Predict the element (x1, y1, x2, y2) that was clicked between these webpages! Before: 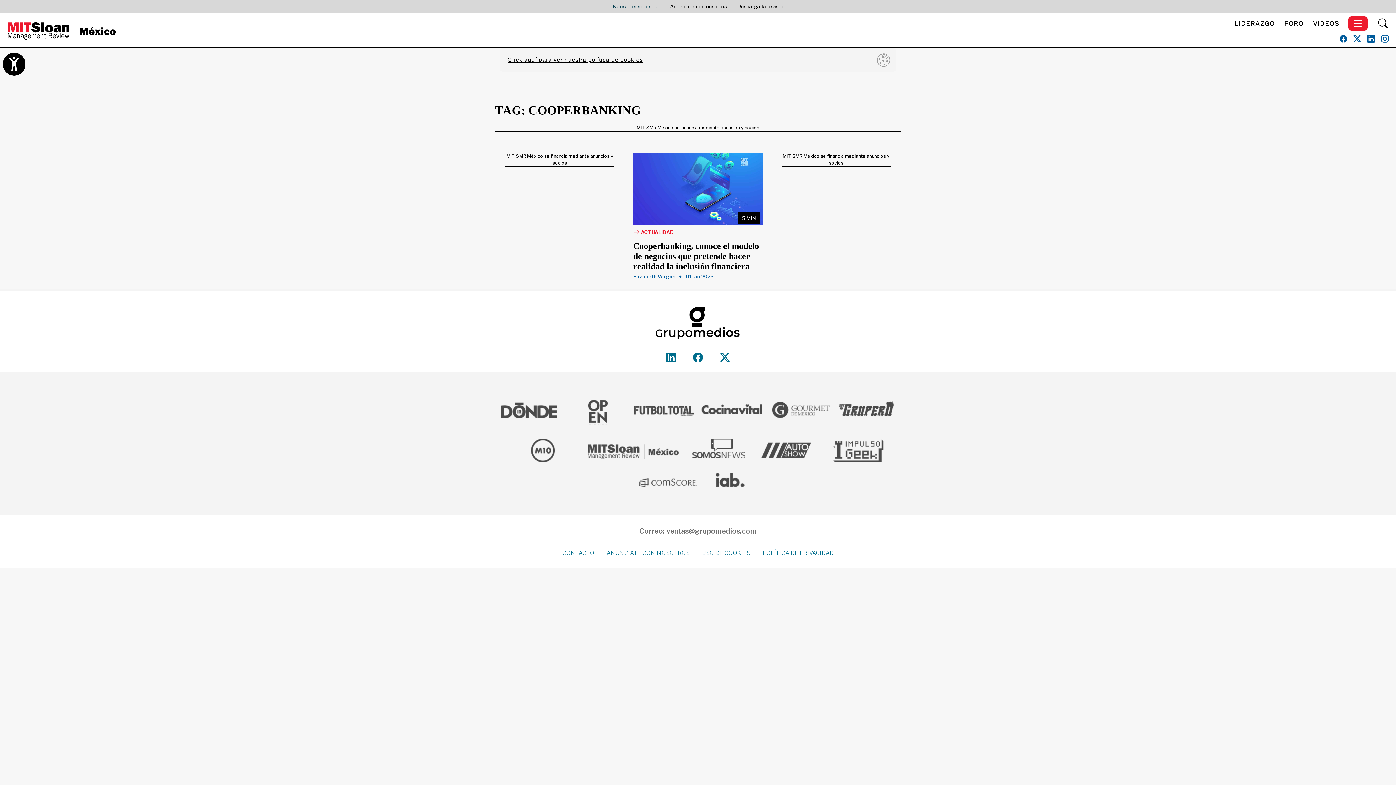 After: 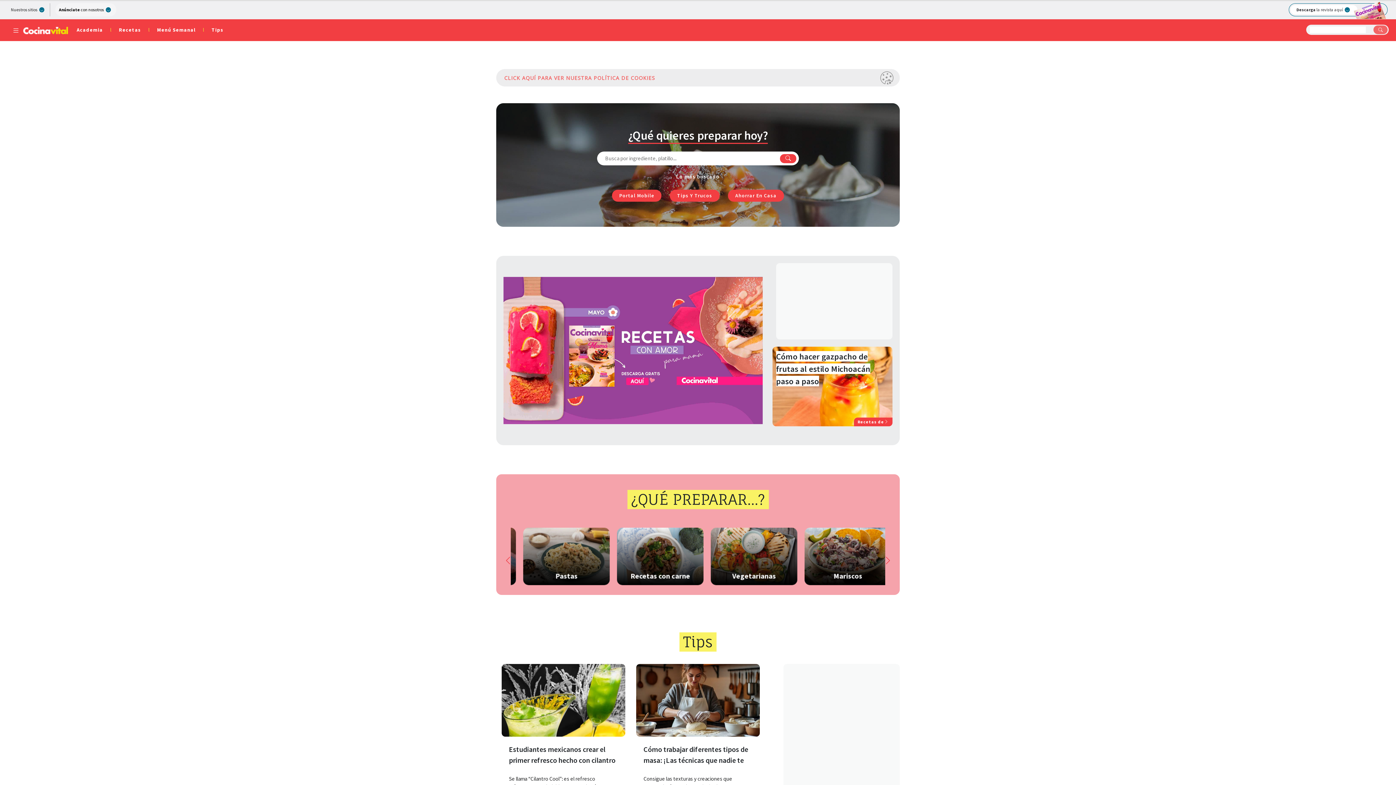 Action: bbox: (700, 399, 763, 427)